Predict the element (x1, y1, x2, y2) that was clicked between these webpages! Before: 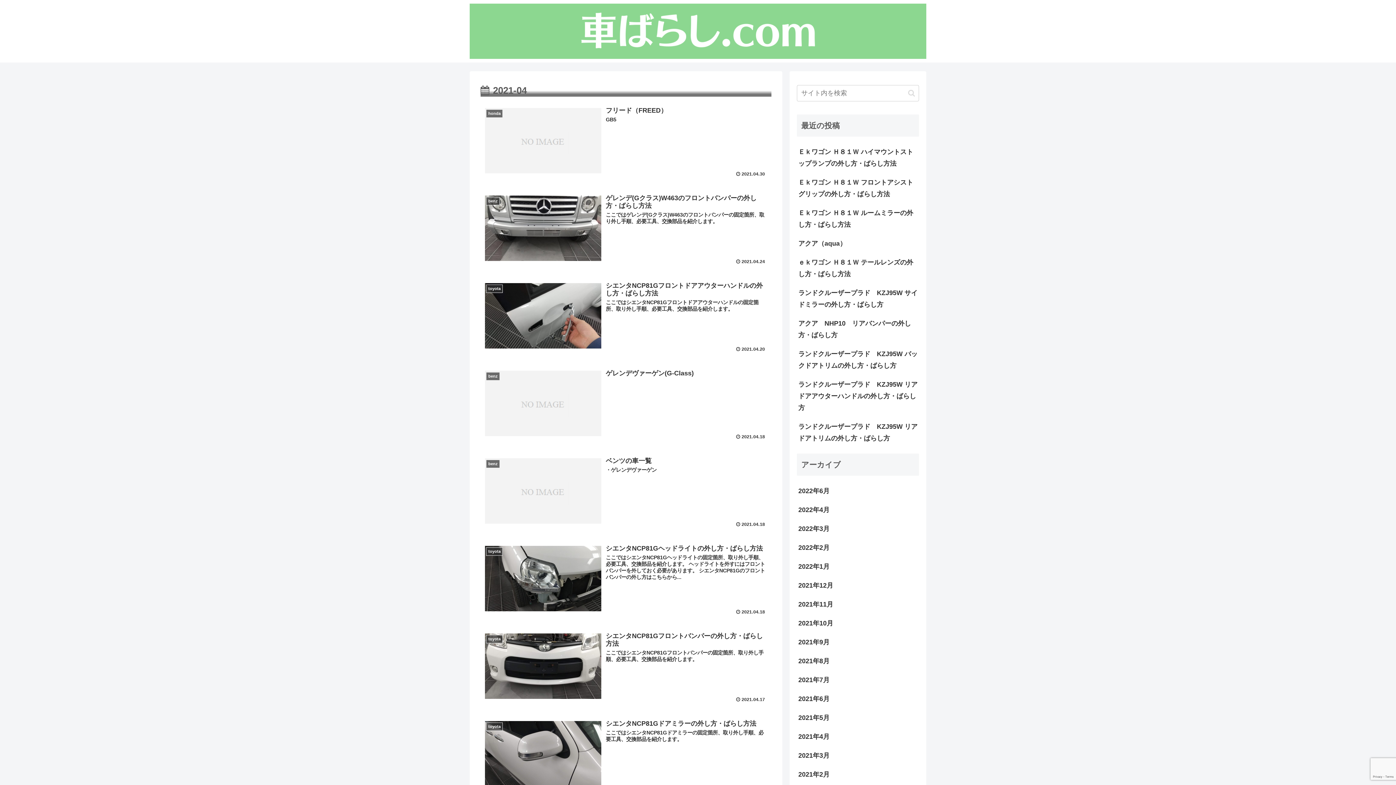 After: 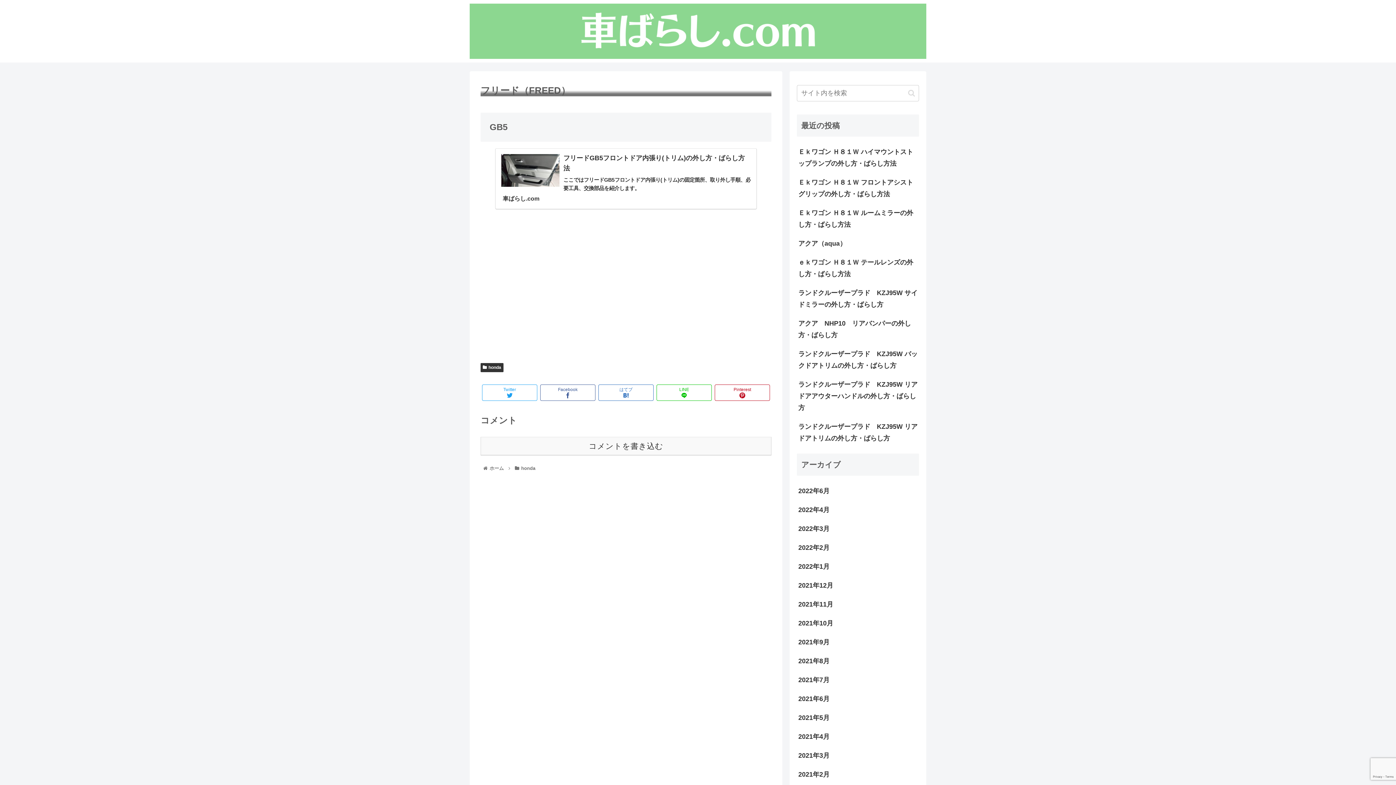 Action: label: honda
フリード（FREED）
GB5 　
 2021.04.30 bbox: (480, 102, 771, 181)